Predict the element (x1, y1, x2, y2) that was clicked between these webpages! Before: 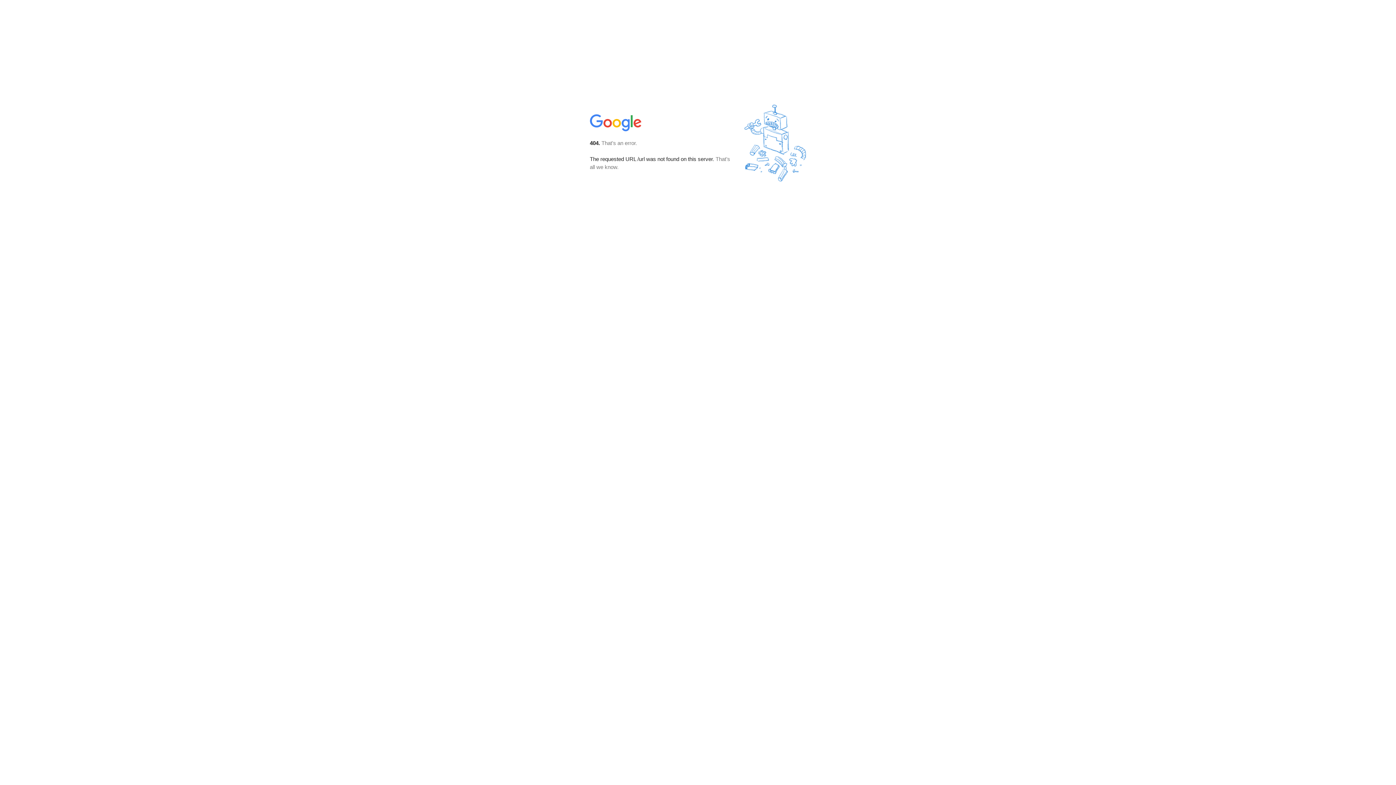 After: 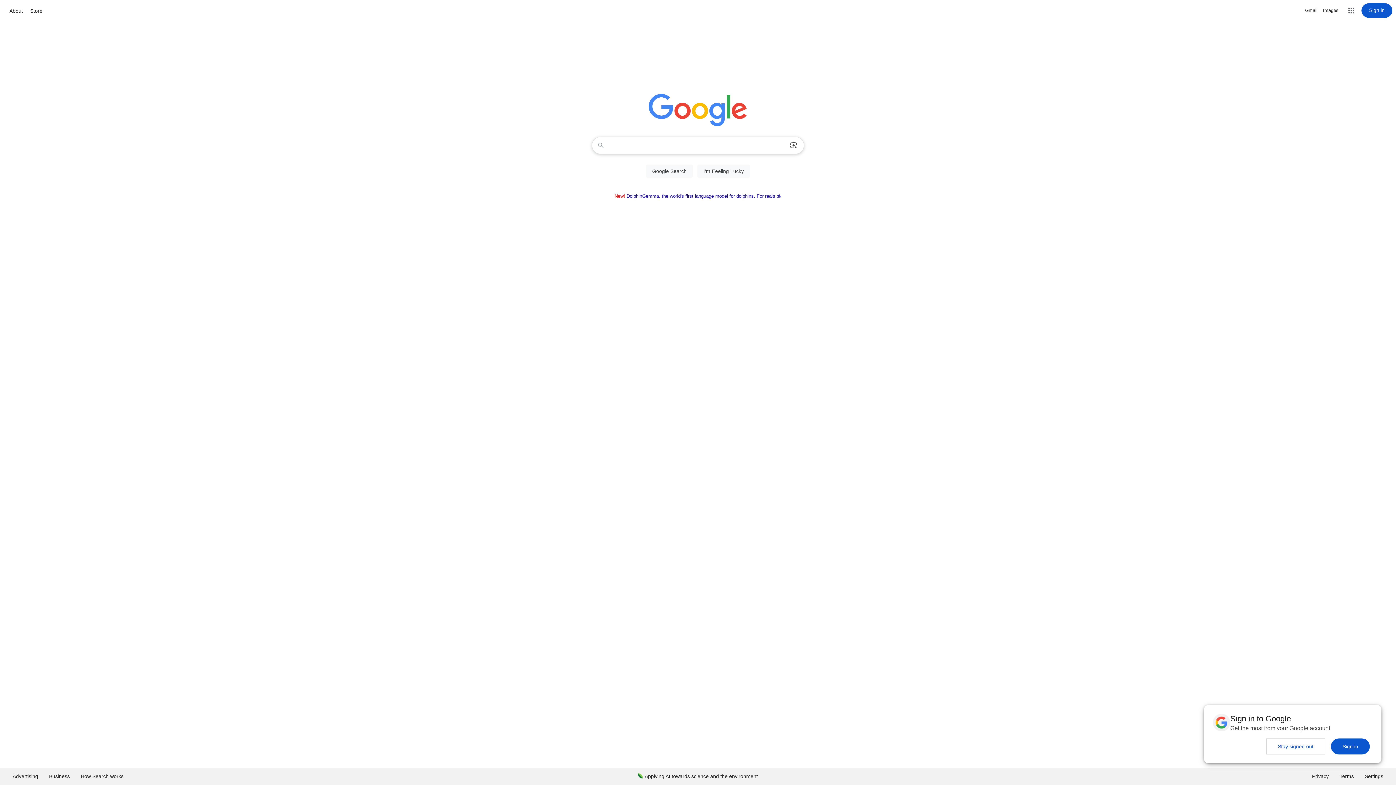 Action: bbox: (590, 127, 642, 134)